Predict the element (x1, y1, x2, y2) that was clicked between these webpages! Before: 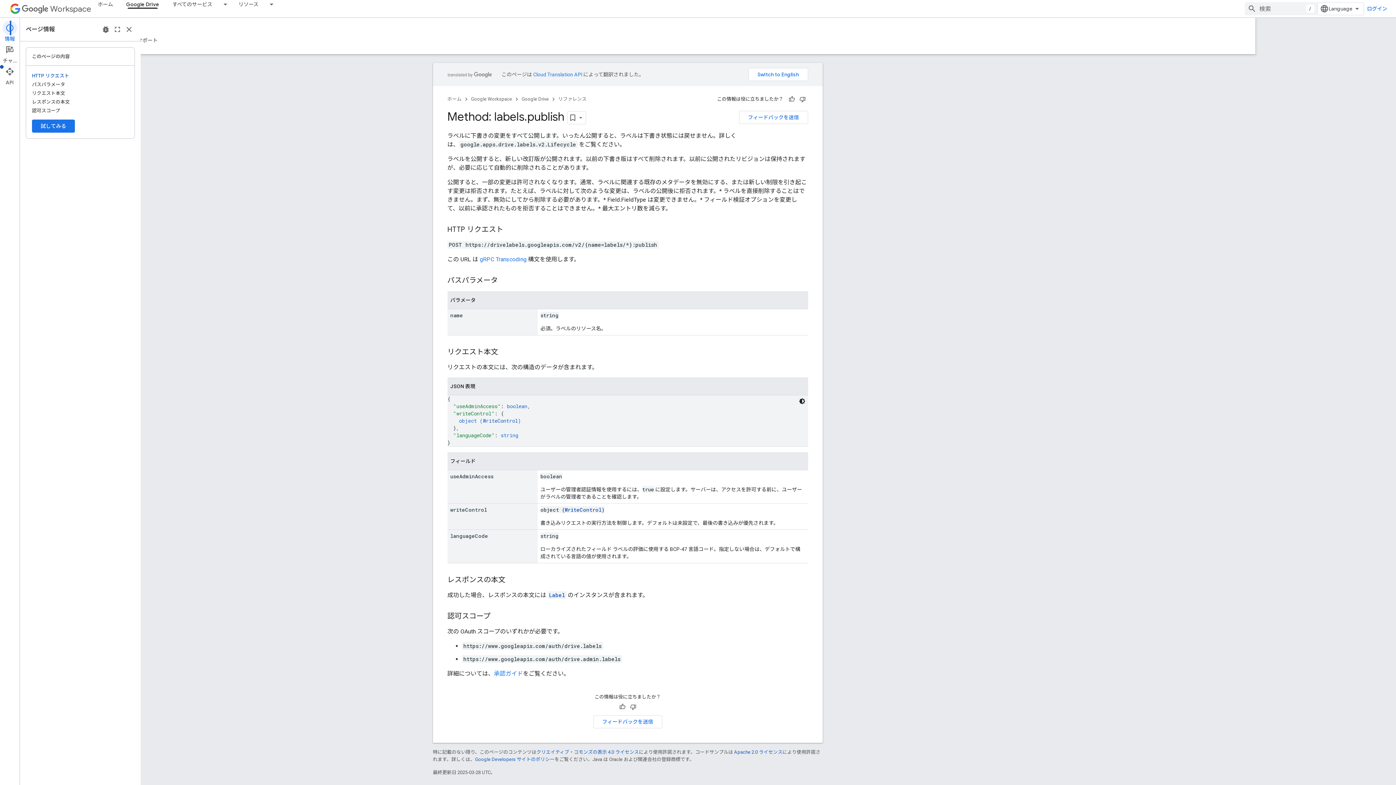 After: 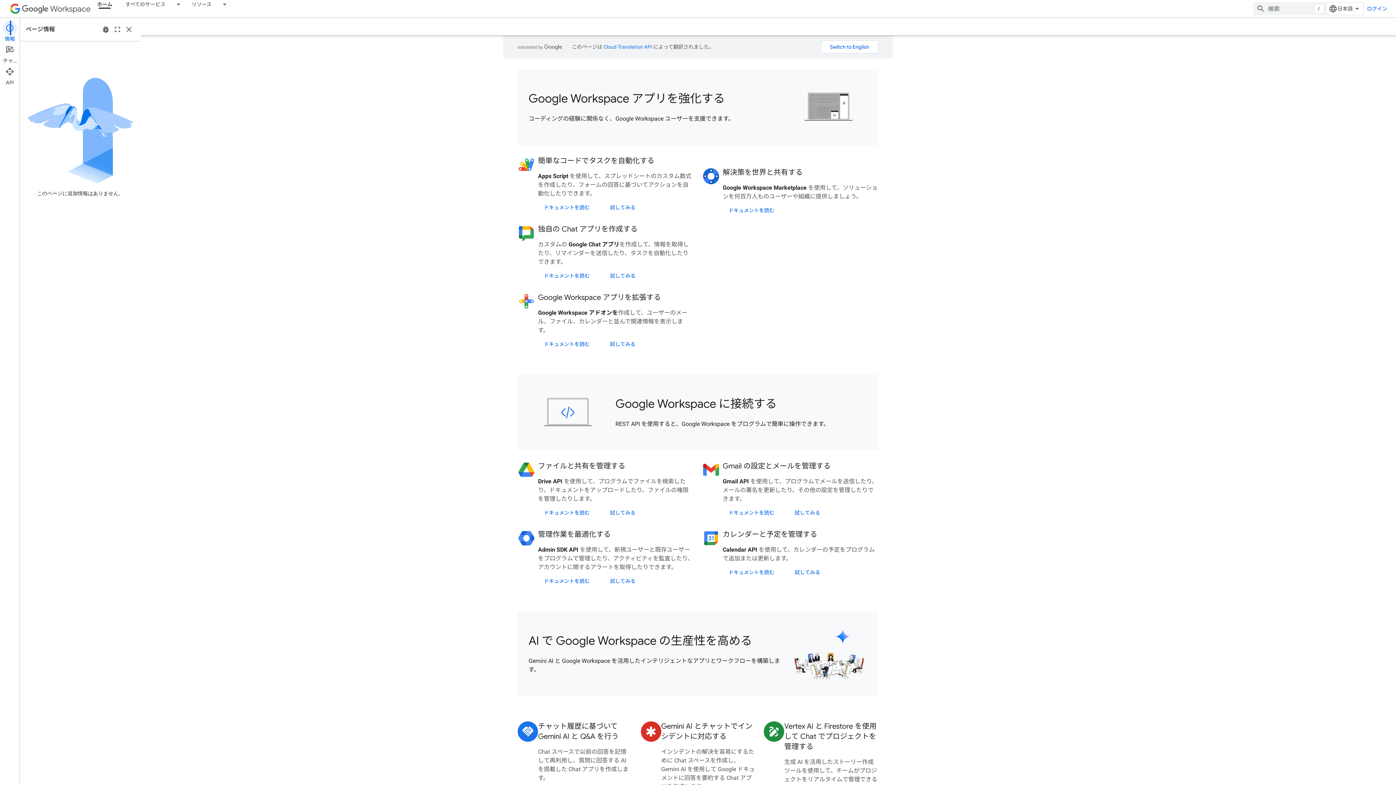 Action: bbox: (8, 2, 21, 15)